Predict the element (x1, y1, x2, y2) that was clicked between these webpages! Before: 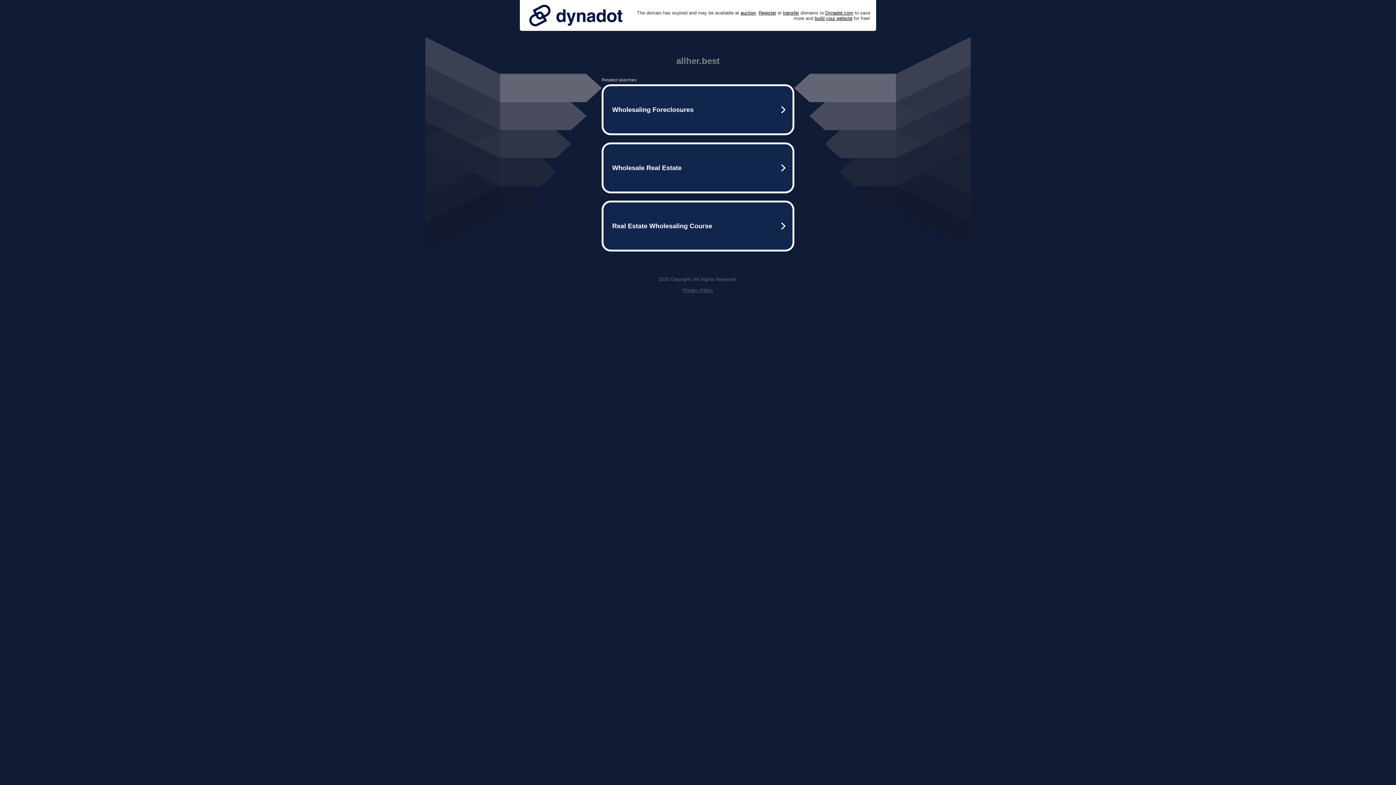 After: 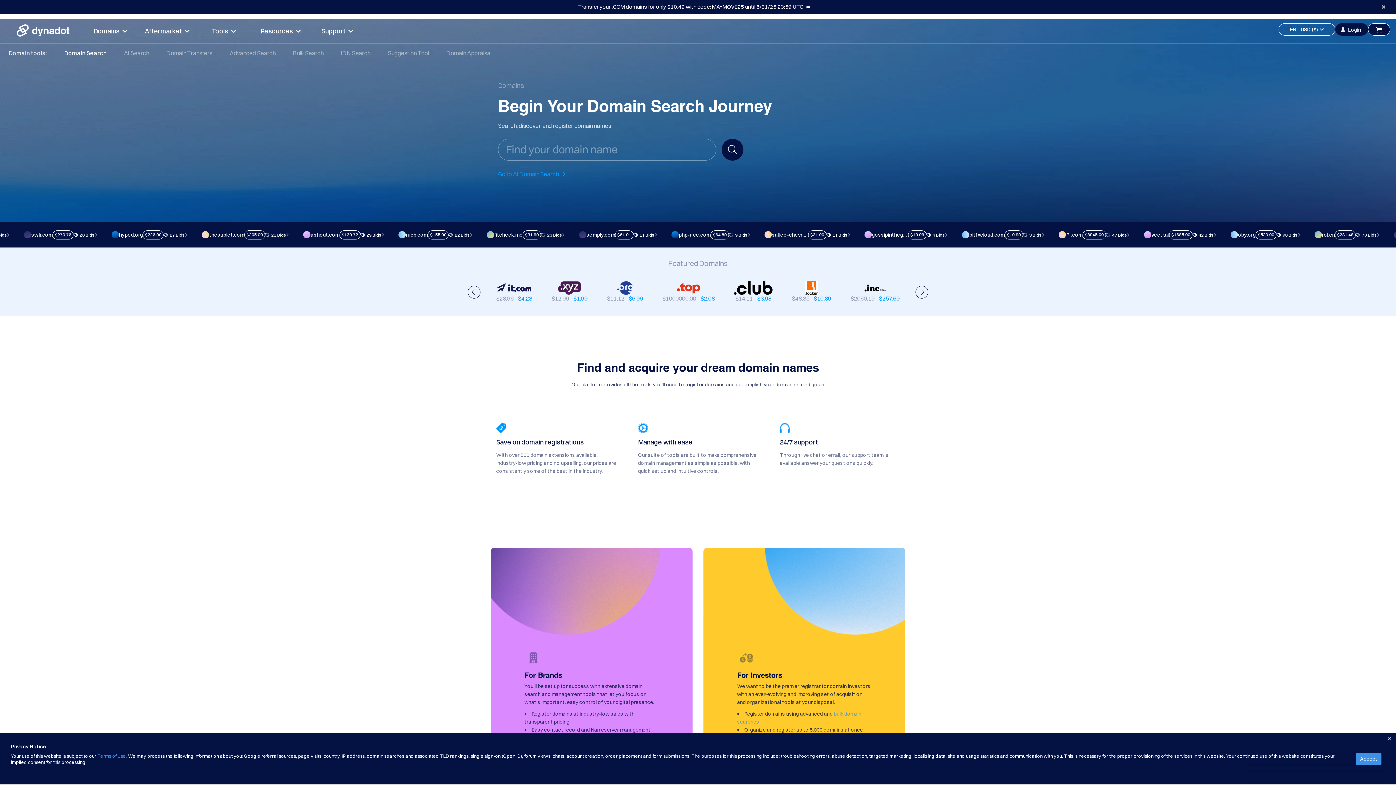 Action: label: Register bbox: (758, 10, 776, 15)